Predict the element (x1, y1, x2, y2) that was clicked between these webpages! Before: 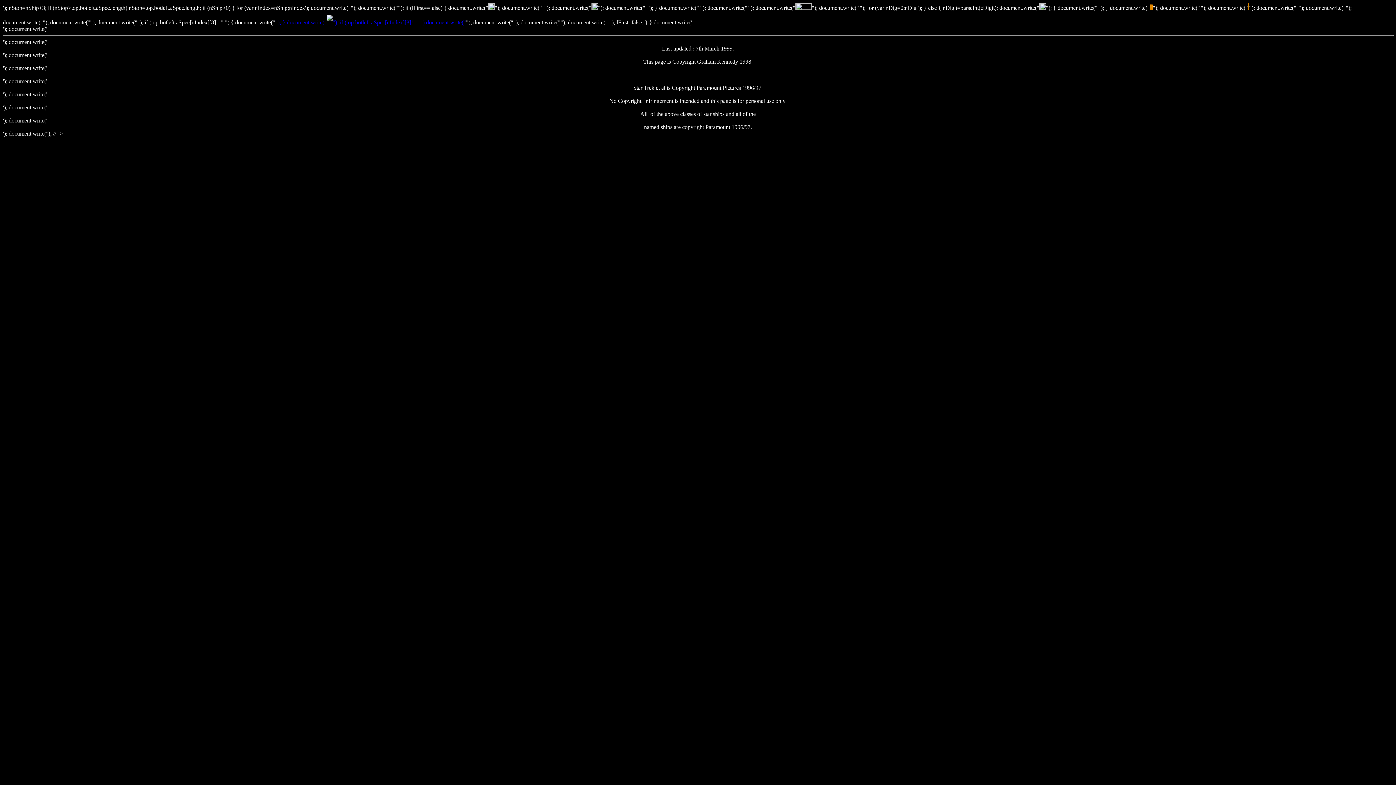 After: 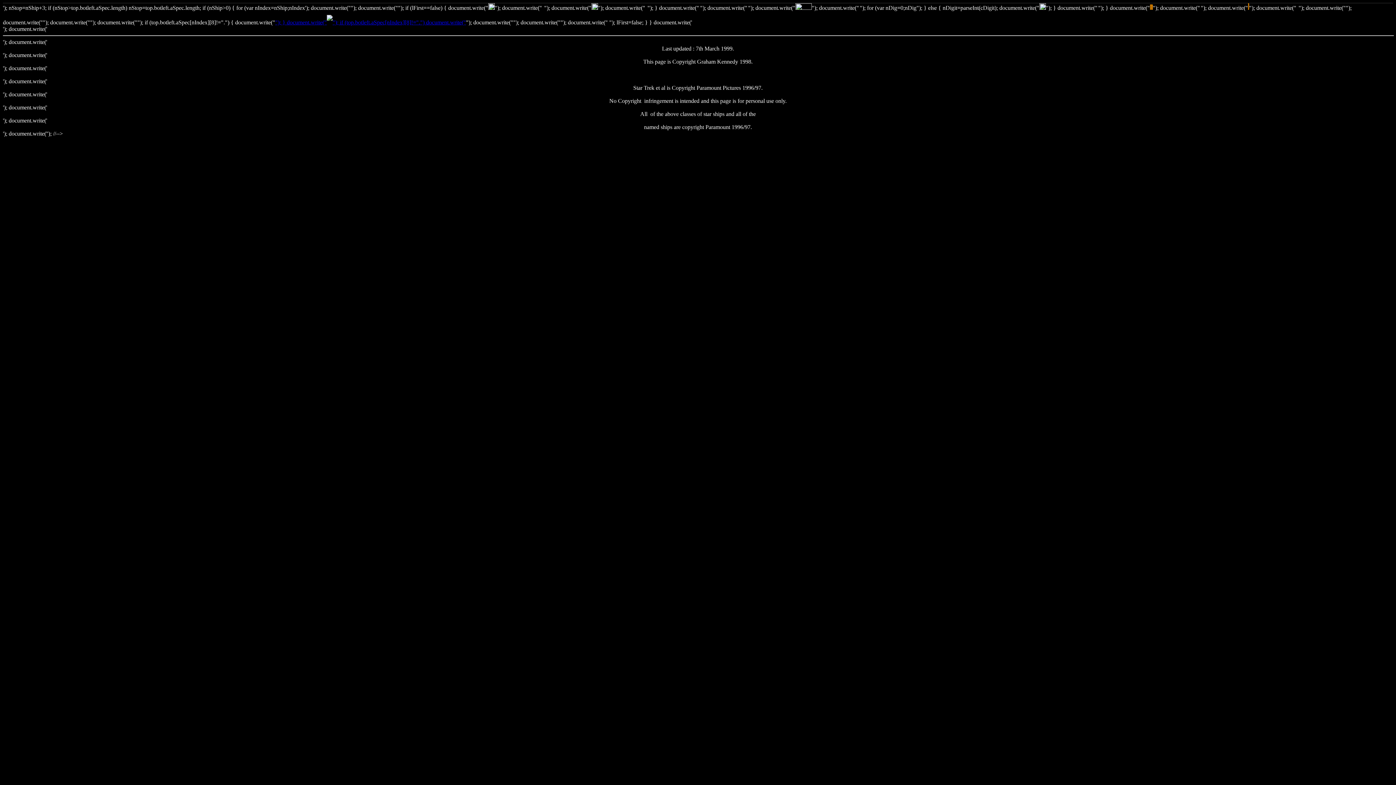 Action: bbox: (275, 19, 466, 25) label: "); } document.write(""); if (top.botleft.aSpec[nIndex][8]!=".") document.write("